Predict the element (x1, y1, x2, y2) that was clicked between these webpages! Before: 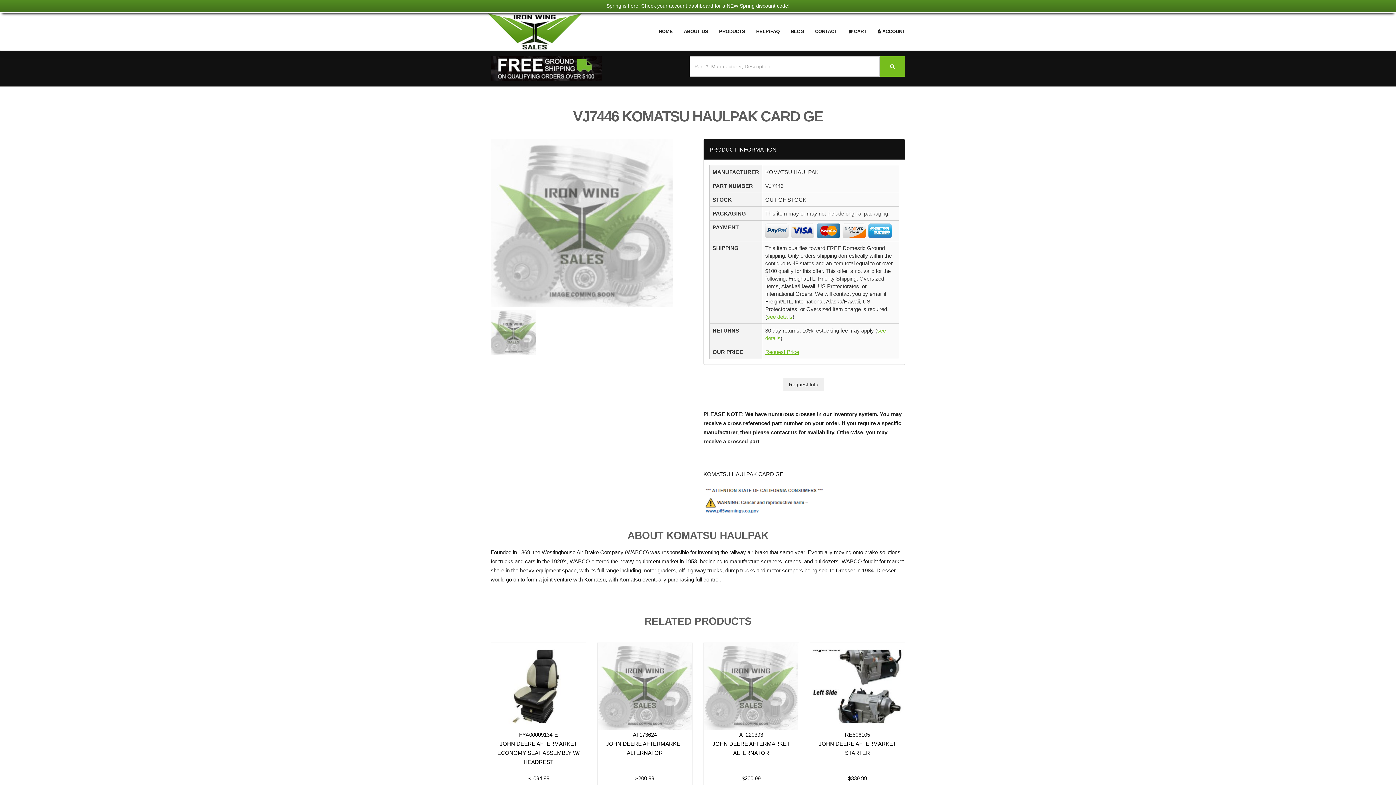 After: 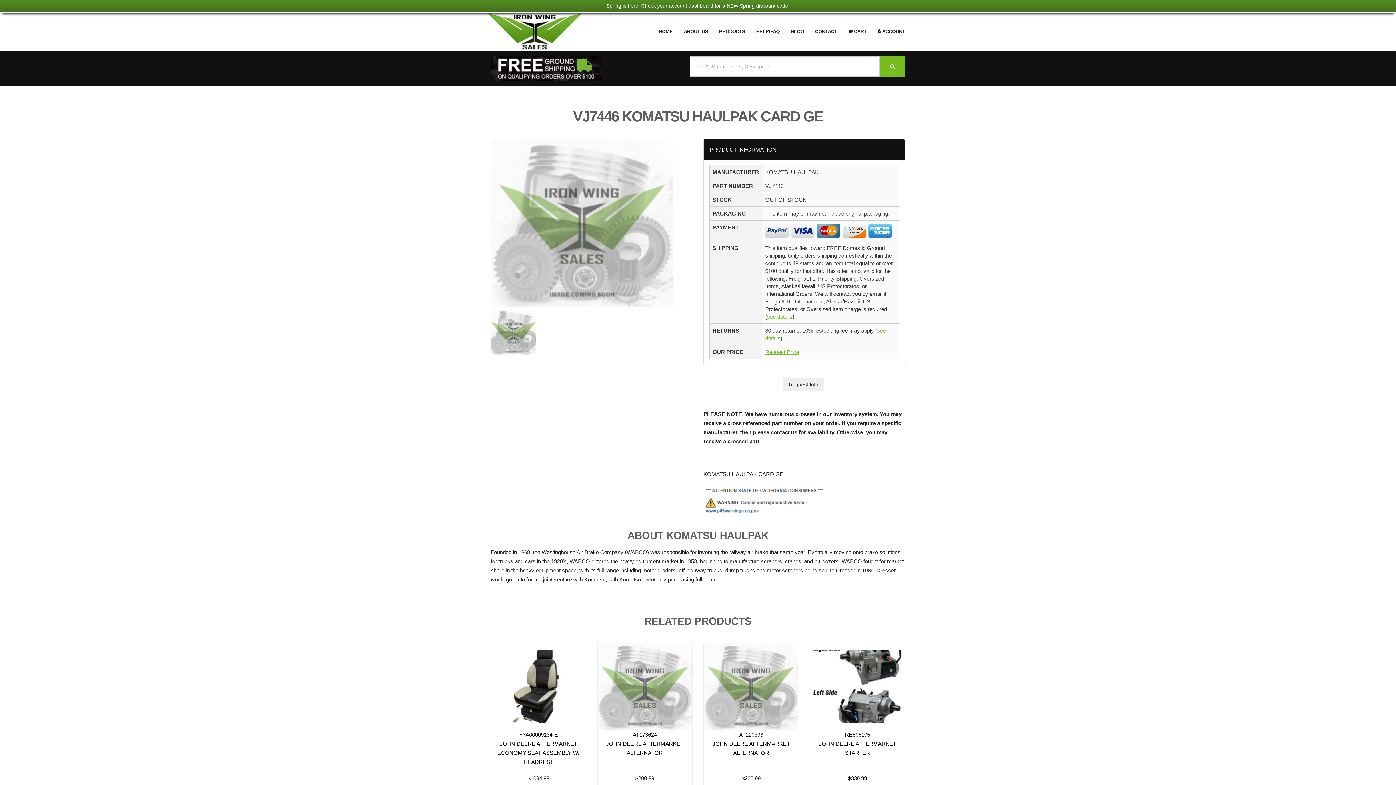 Action: bbox: (490, 328, 536, 335)